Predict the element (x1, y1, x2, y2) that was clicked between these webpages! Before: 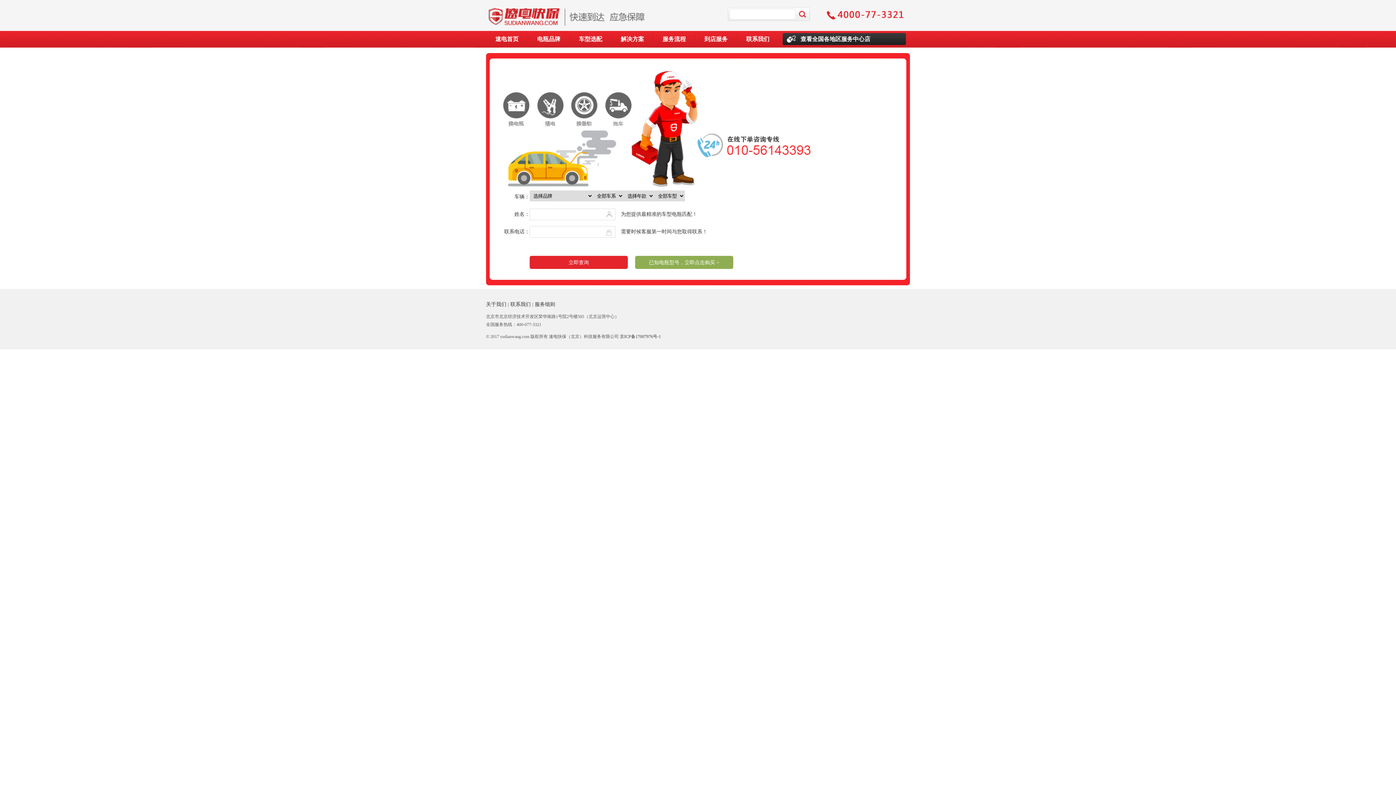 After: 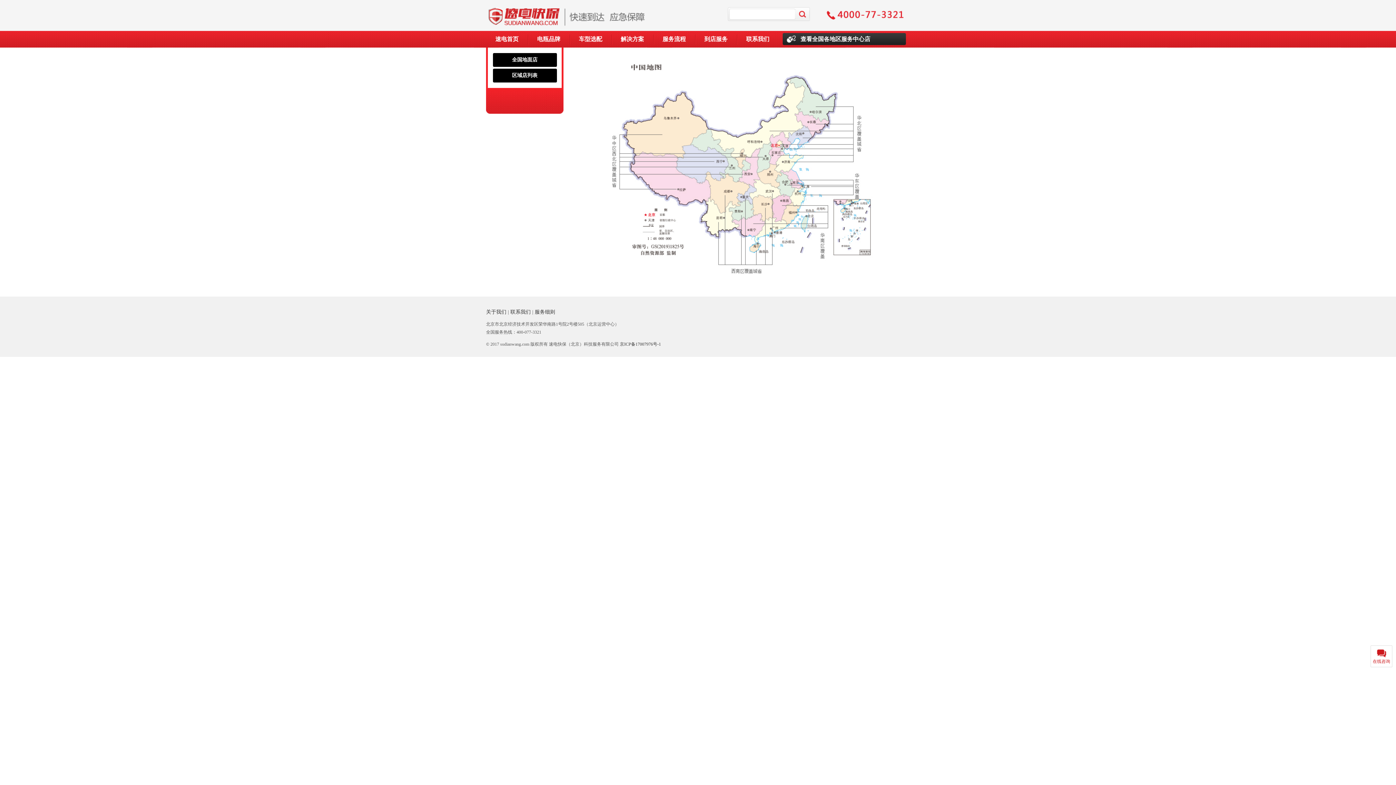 Action: label: 到店服务 bbox: (704, 36, 727, 42)